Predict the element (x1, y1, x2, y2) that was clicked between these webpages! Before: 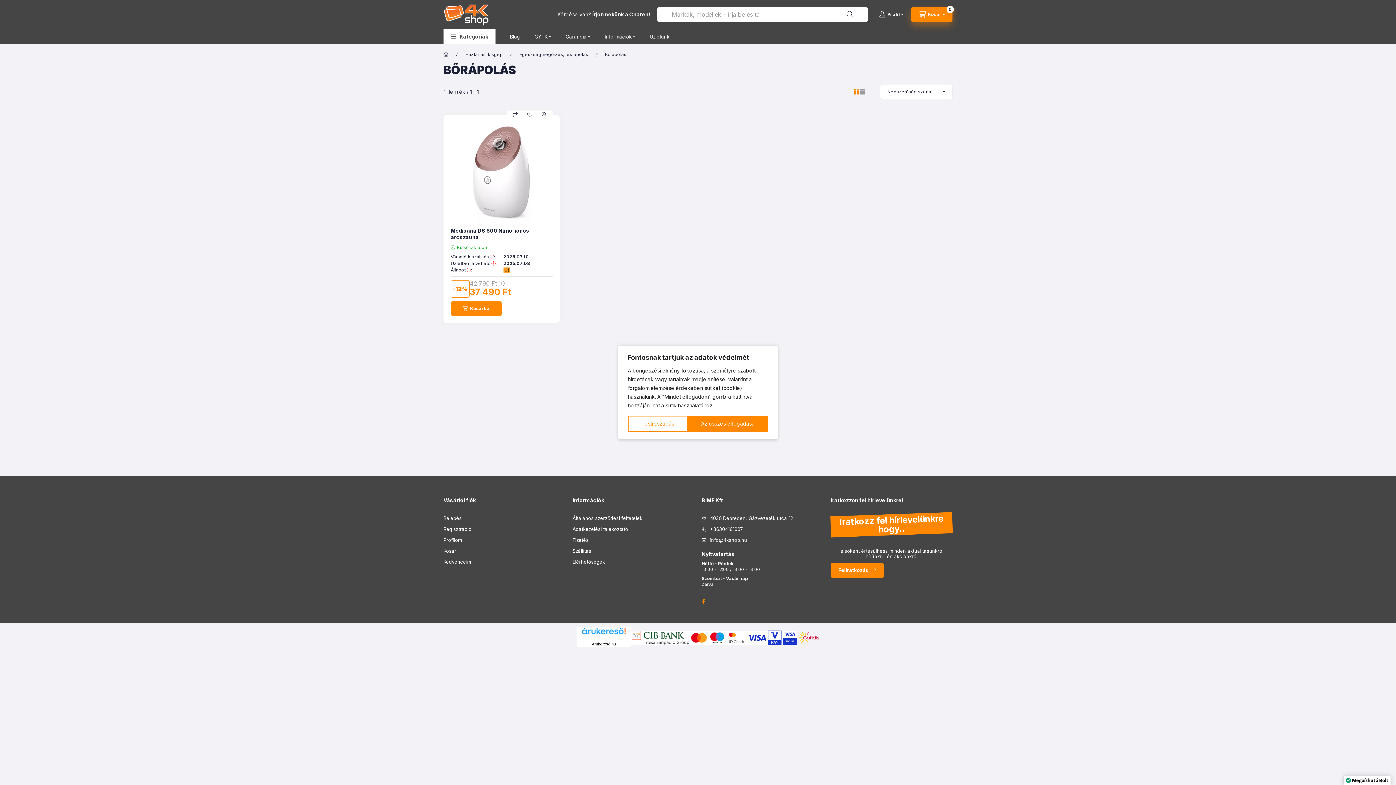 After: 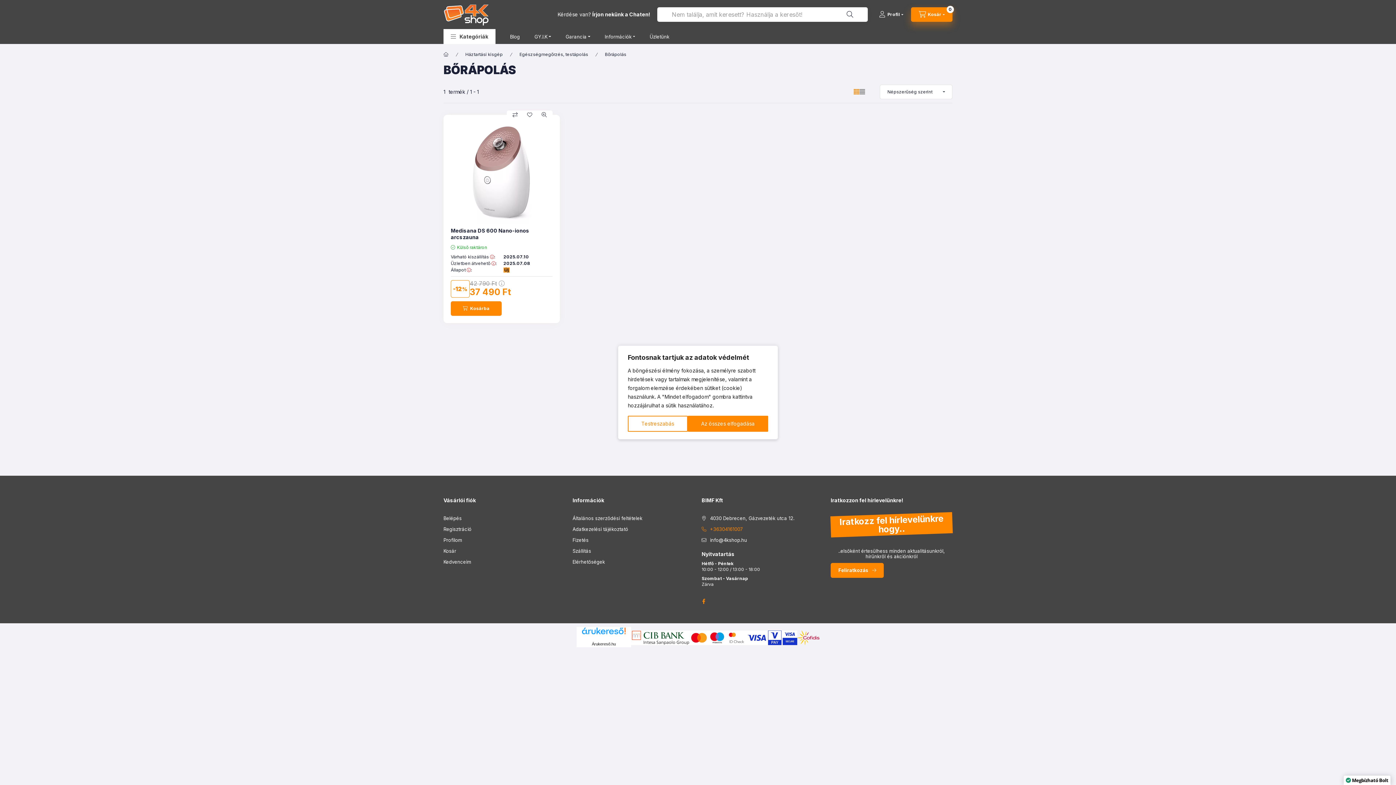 Action: bbox: (701, 526, 743, 533) label: +36304161007